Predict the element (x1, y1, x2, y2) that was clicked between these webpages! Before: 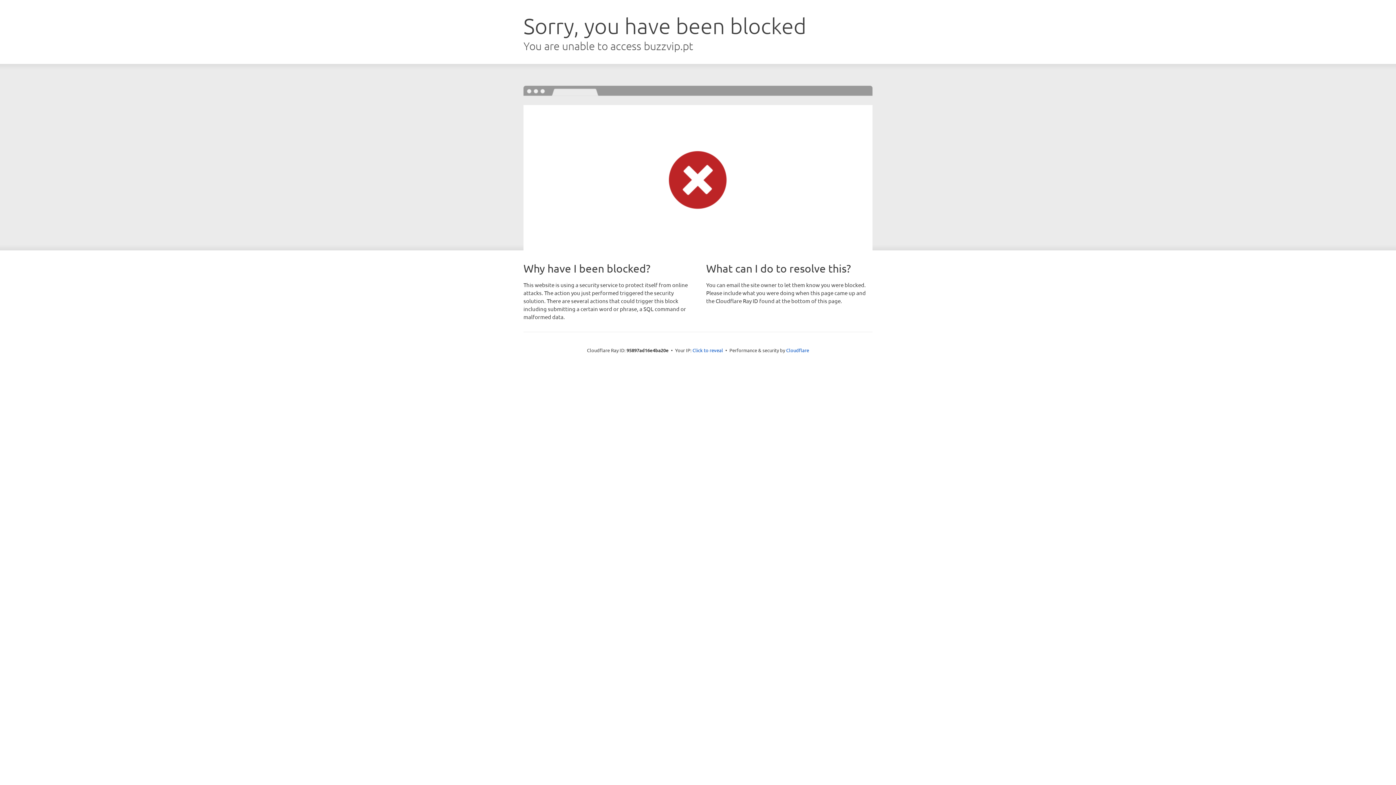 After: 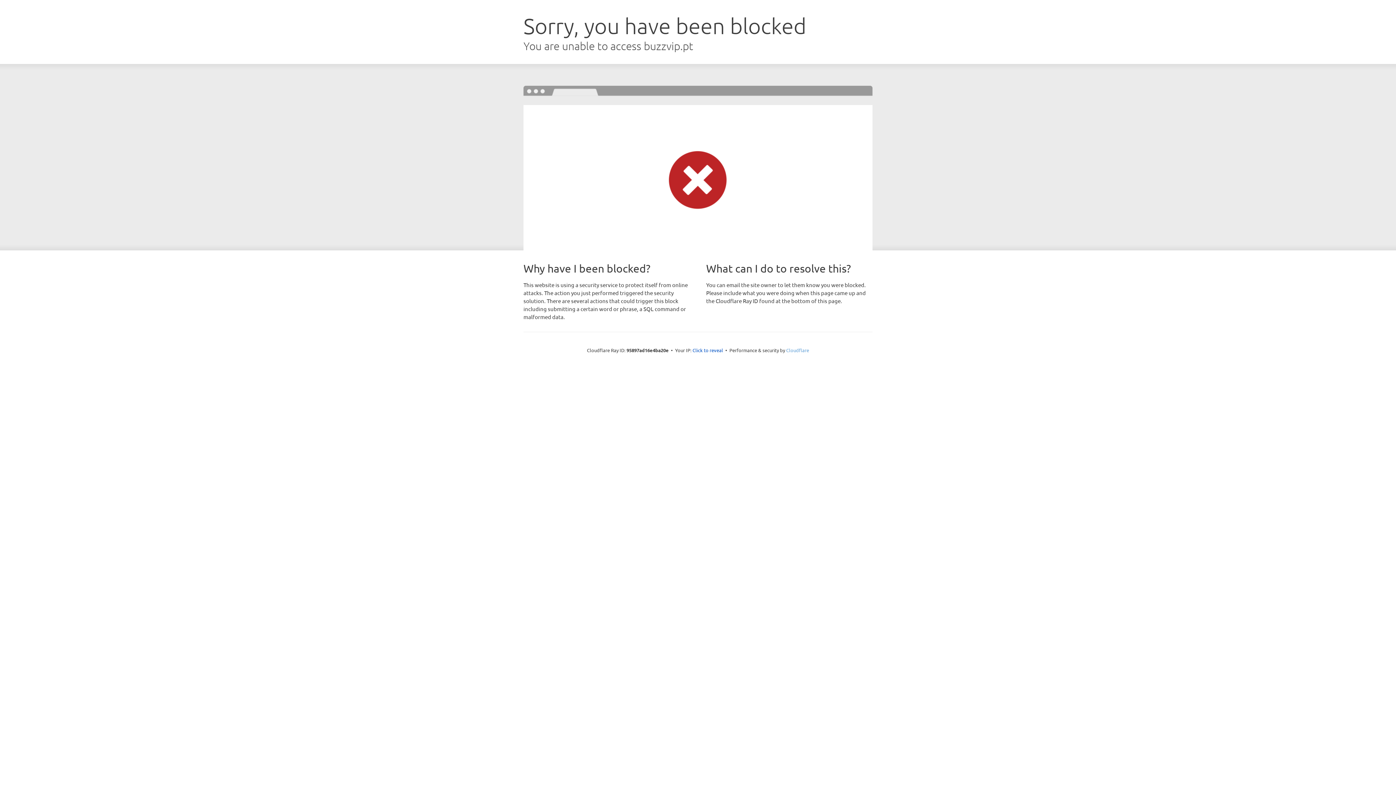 Action: label: Cloudflare bbox: (786, 347, 809, 353)